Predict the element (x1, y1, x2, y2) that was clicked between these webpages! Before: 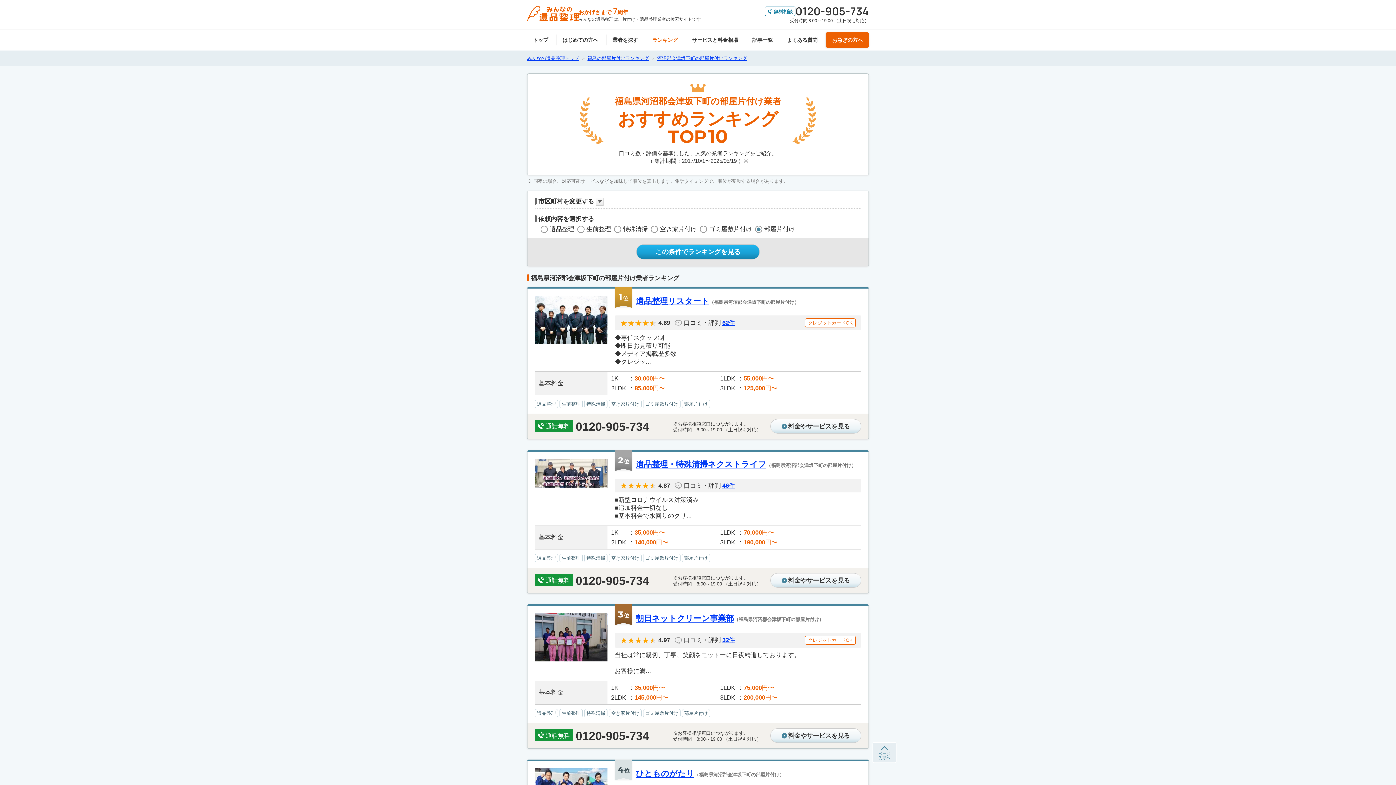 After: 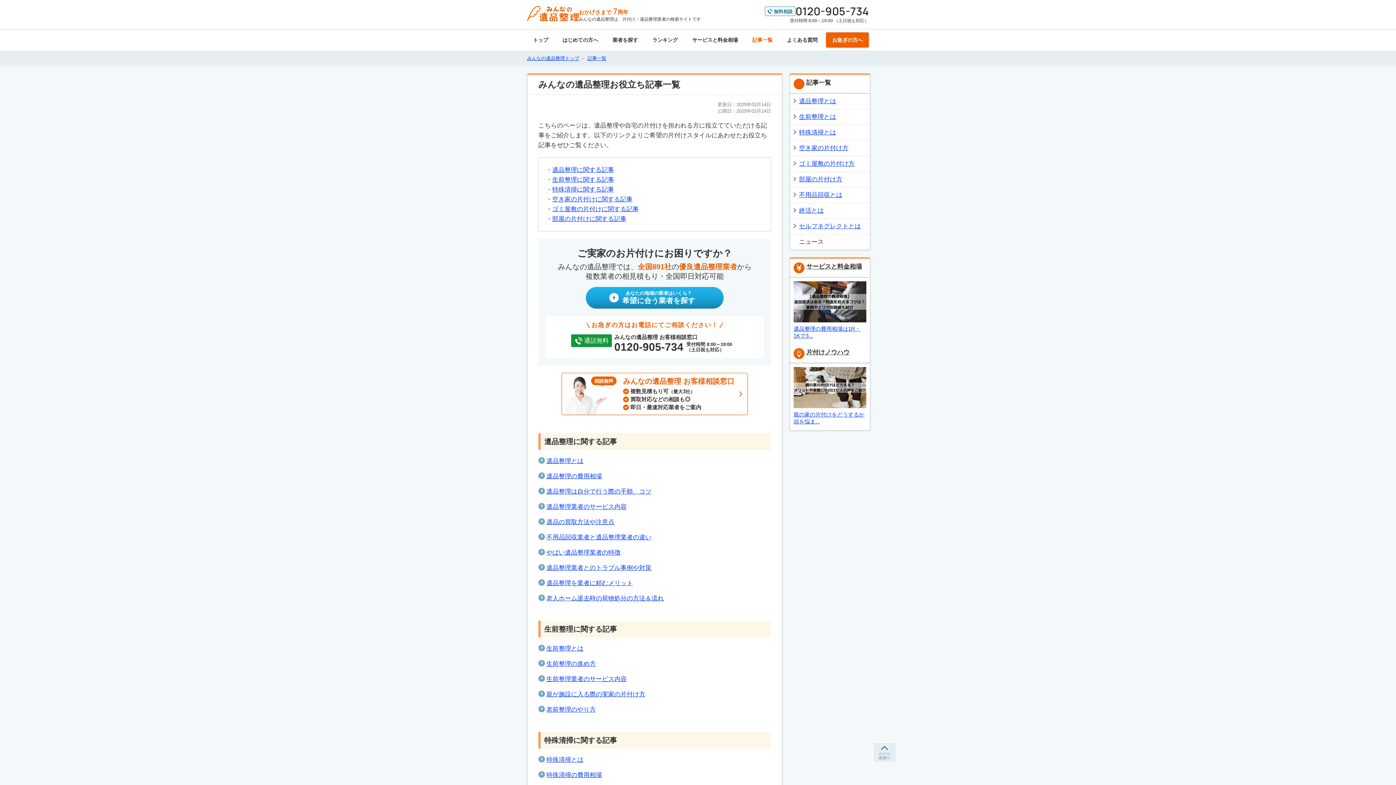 Action: bbox: (746, 34, 778, 45) label: 記事一覧